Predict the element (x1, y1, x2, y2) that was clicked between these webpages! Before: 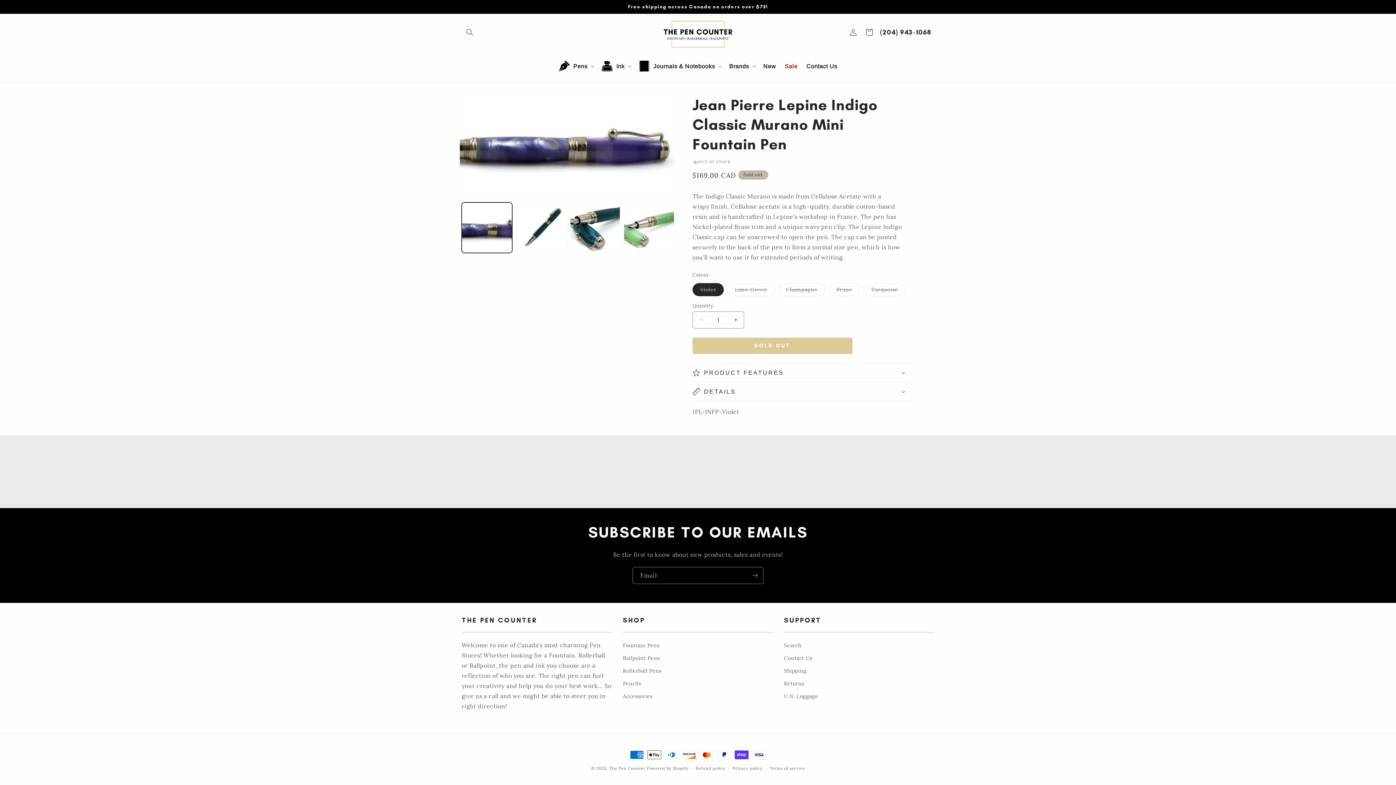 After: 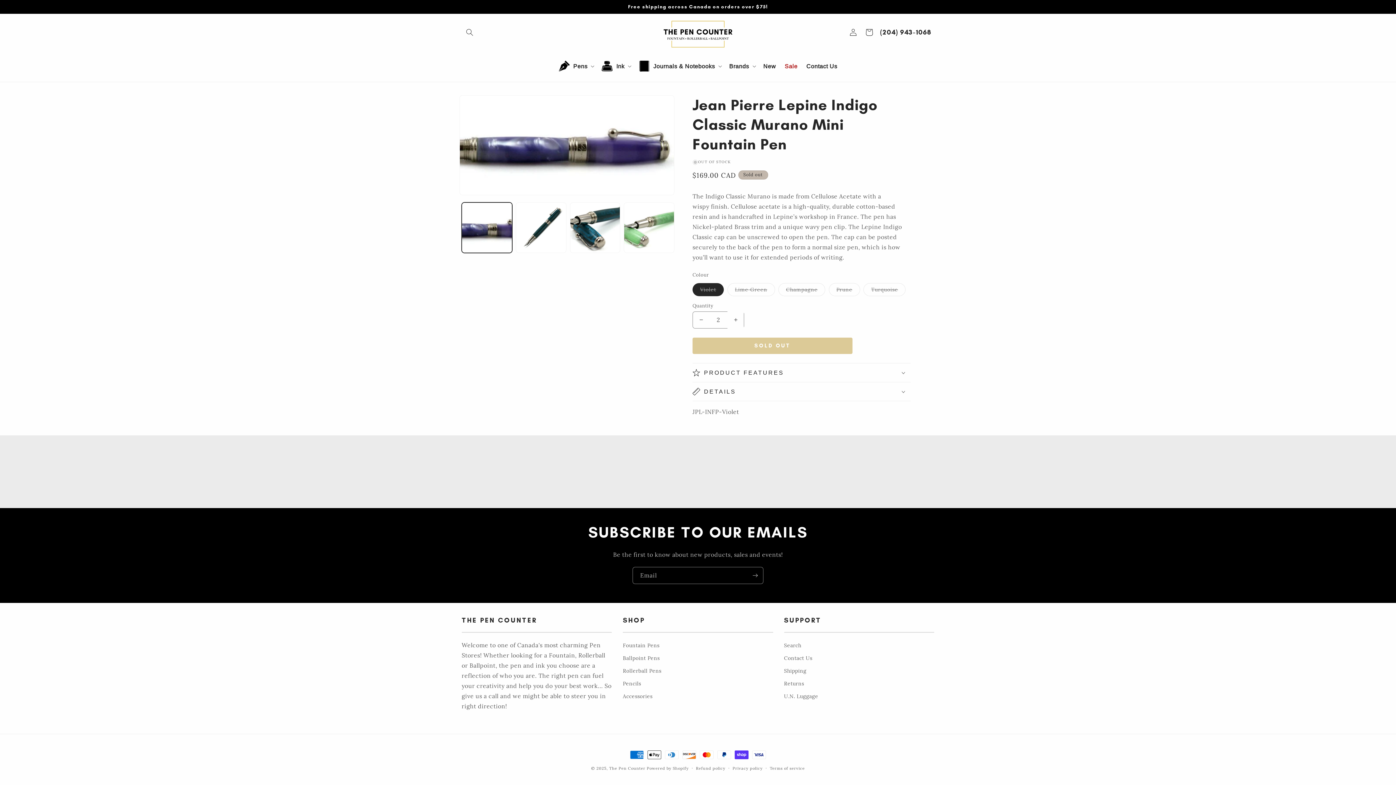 Action: bbox: (727, 311, 744, 328) label: Increase quantity for Jean Pierre Lepine Indigo Classic Murano Mini Fountain Pen